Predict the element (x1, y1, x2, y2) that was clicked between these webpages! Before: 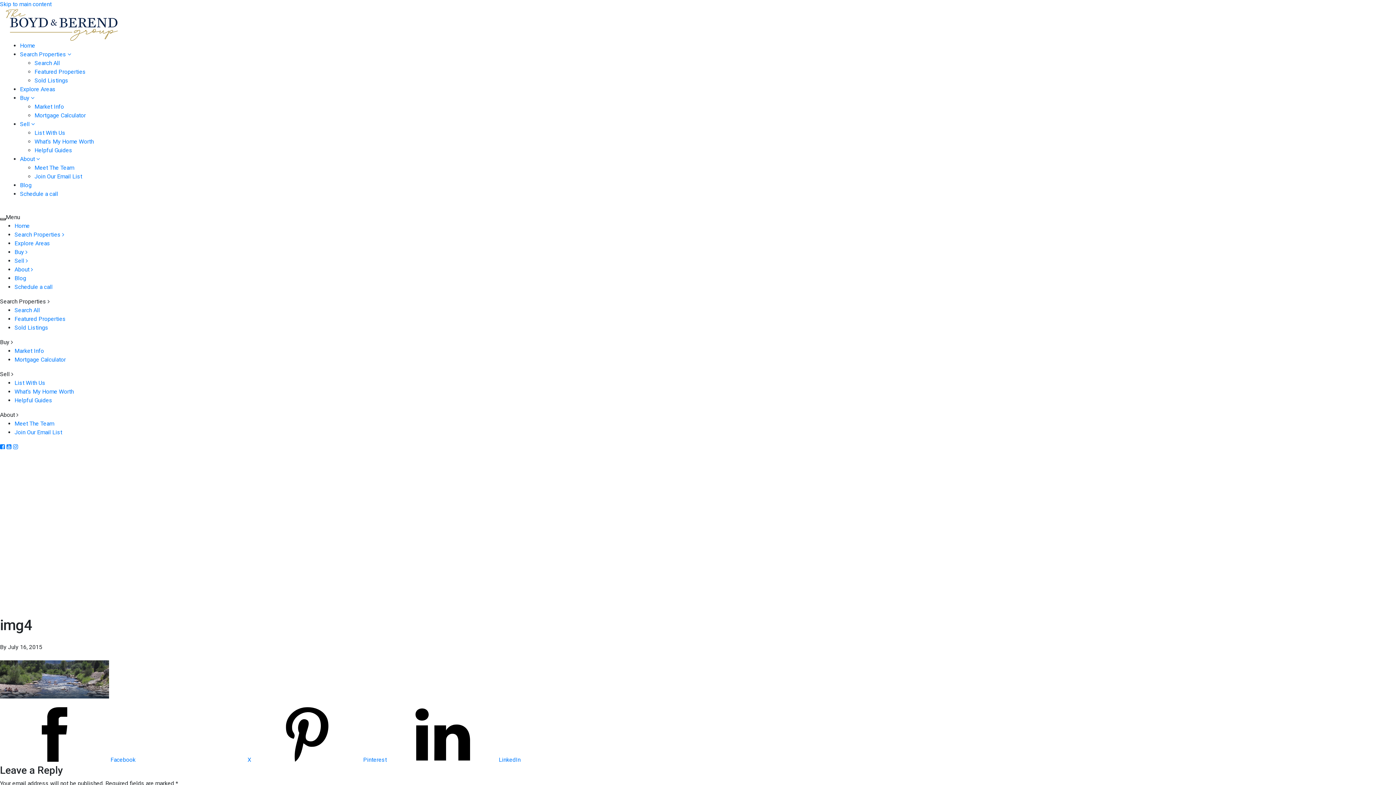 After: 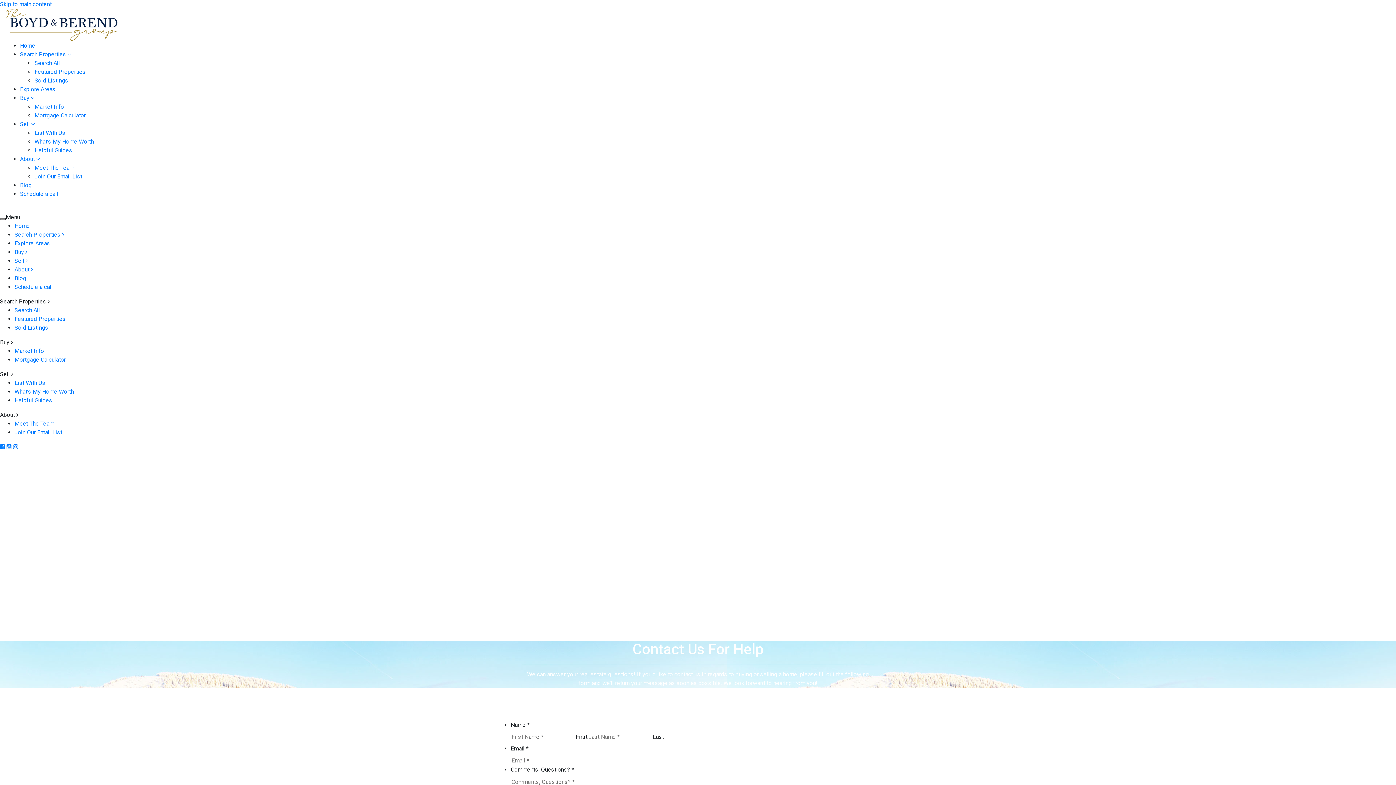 Action: label: Schedule a call bbox: (20, 190, 58, 197)